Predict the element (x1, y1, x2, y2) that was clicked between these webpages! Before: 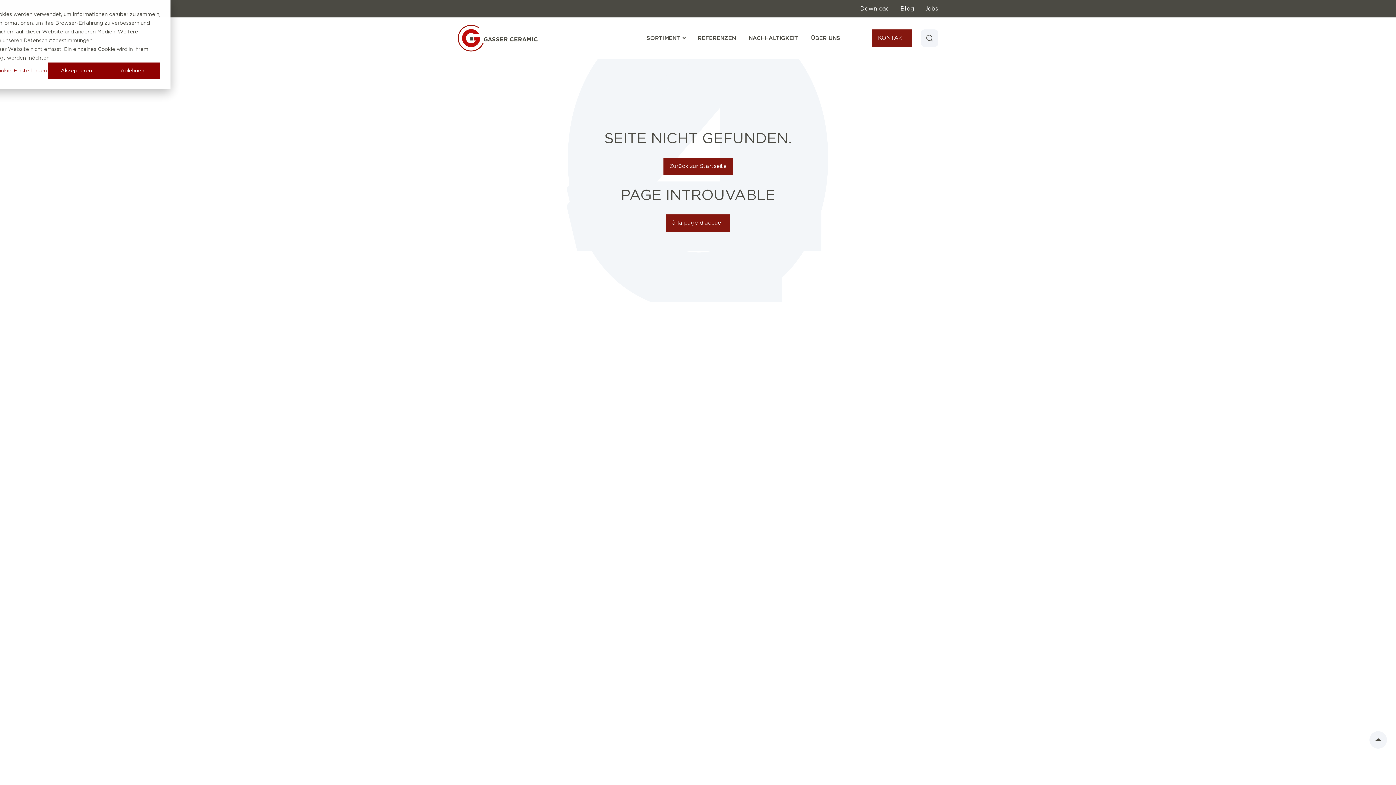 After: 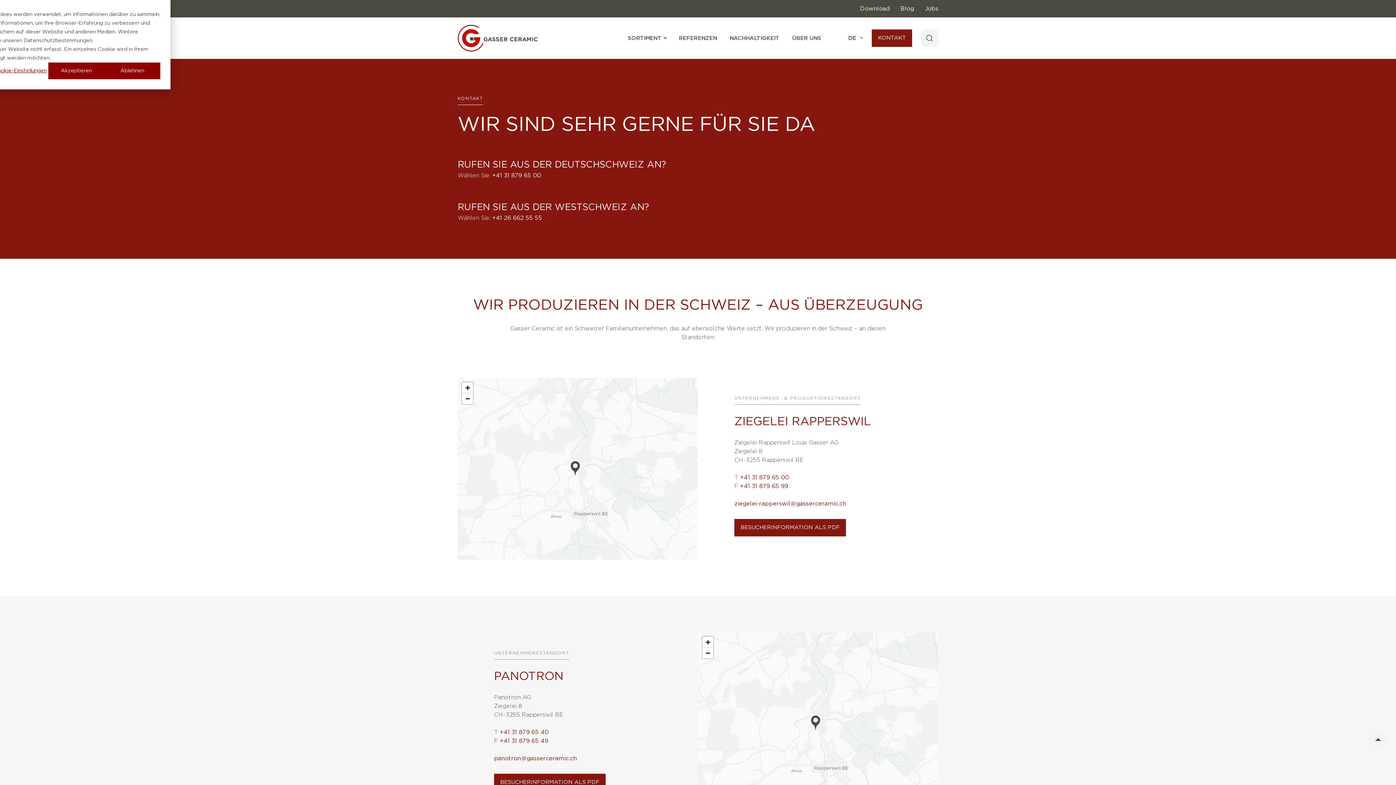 Action: bbox: (872, 29, 912, 46) label: KONTAKT